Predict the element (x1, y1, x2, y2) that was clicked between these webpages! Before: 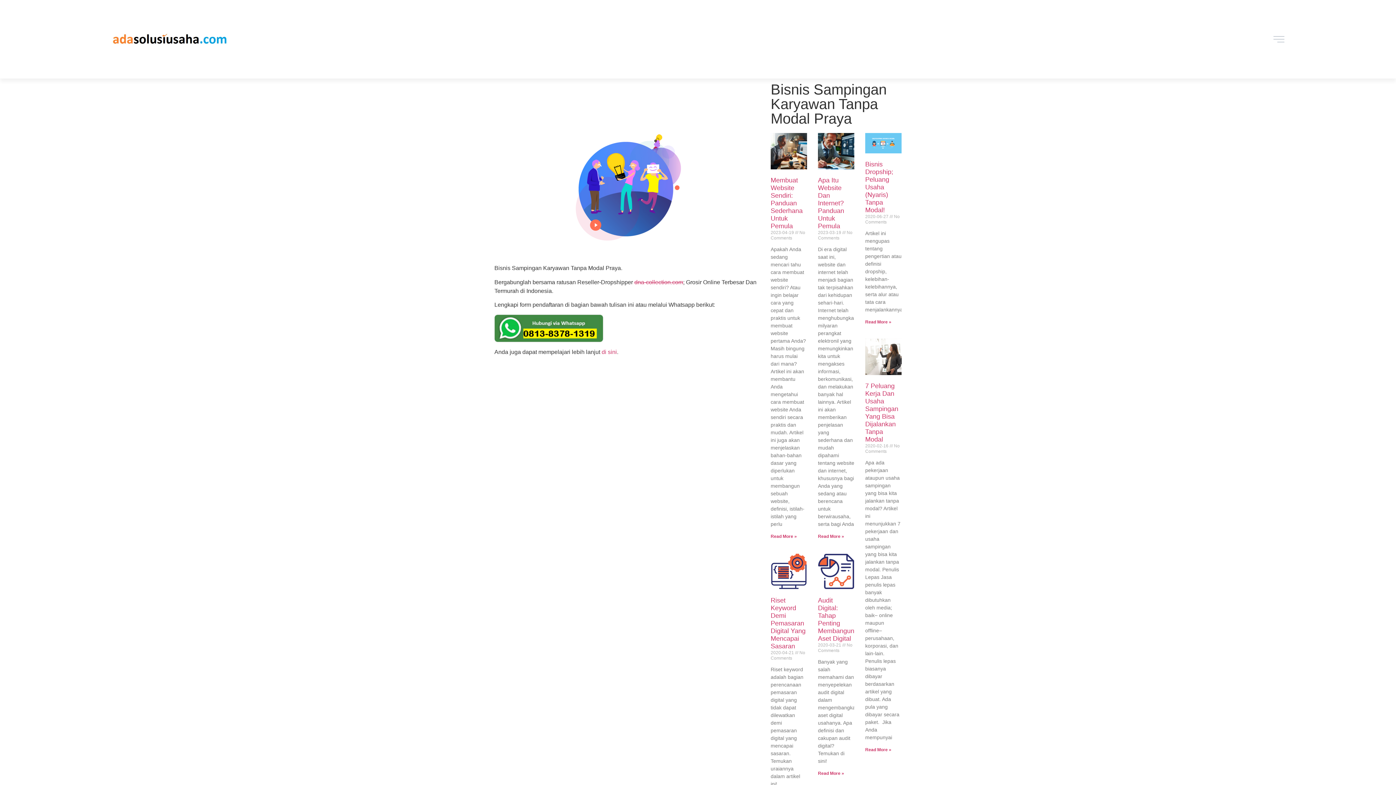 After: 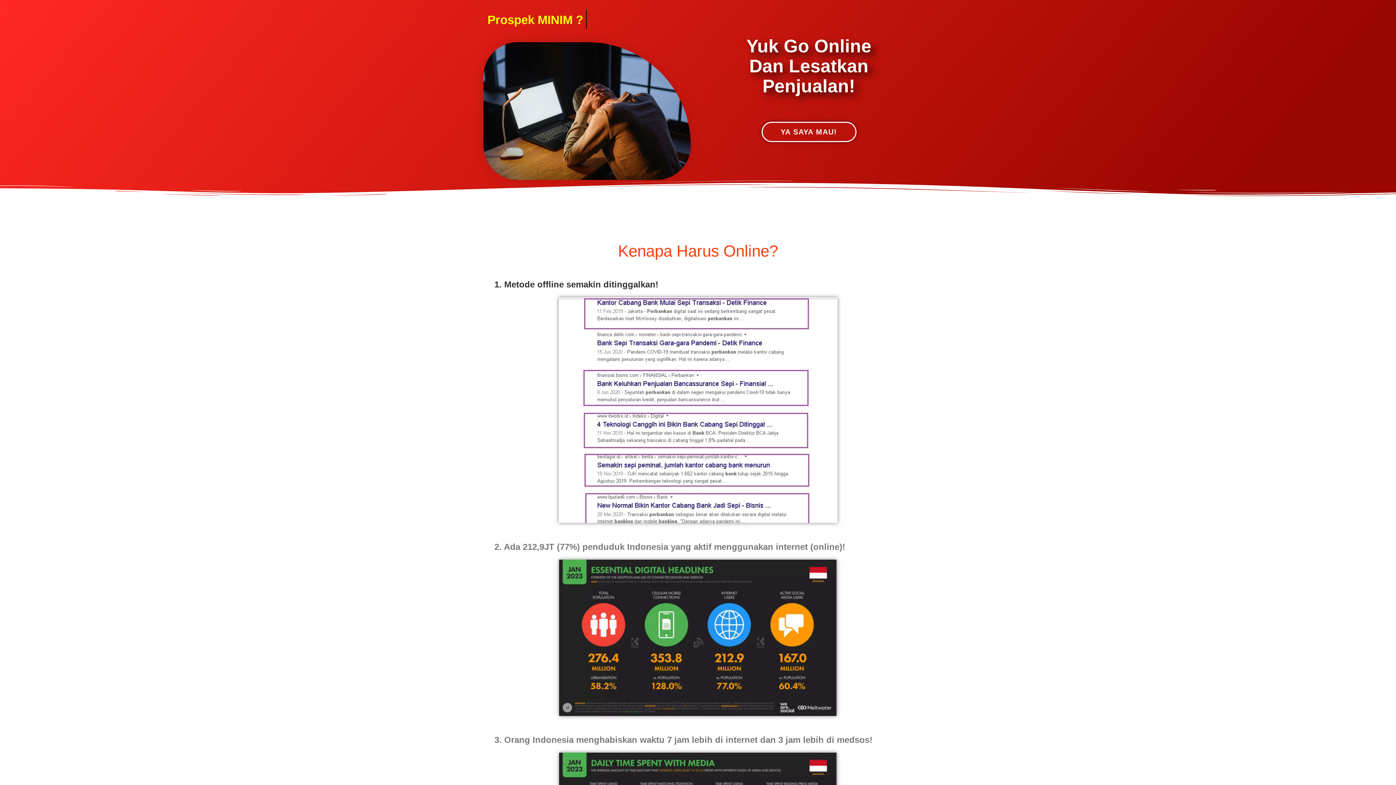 Action: bbox: (111, 33, 228, 44)